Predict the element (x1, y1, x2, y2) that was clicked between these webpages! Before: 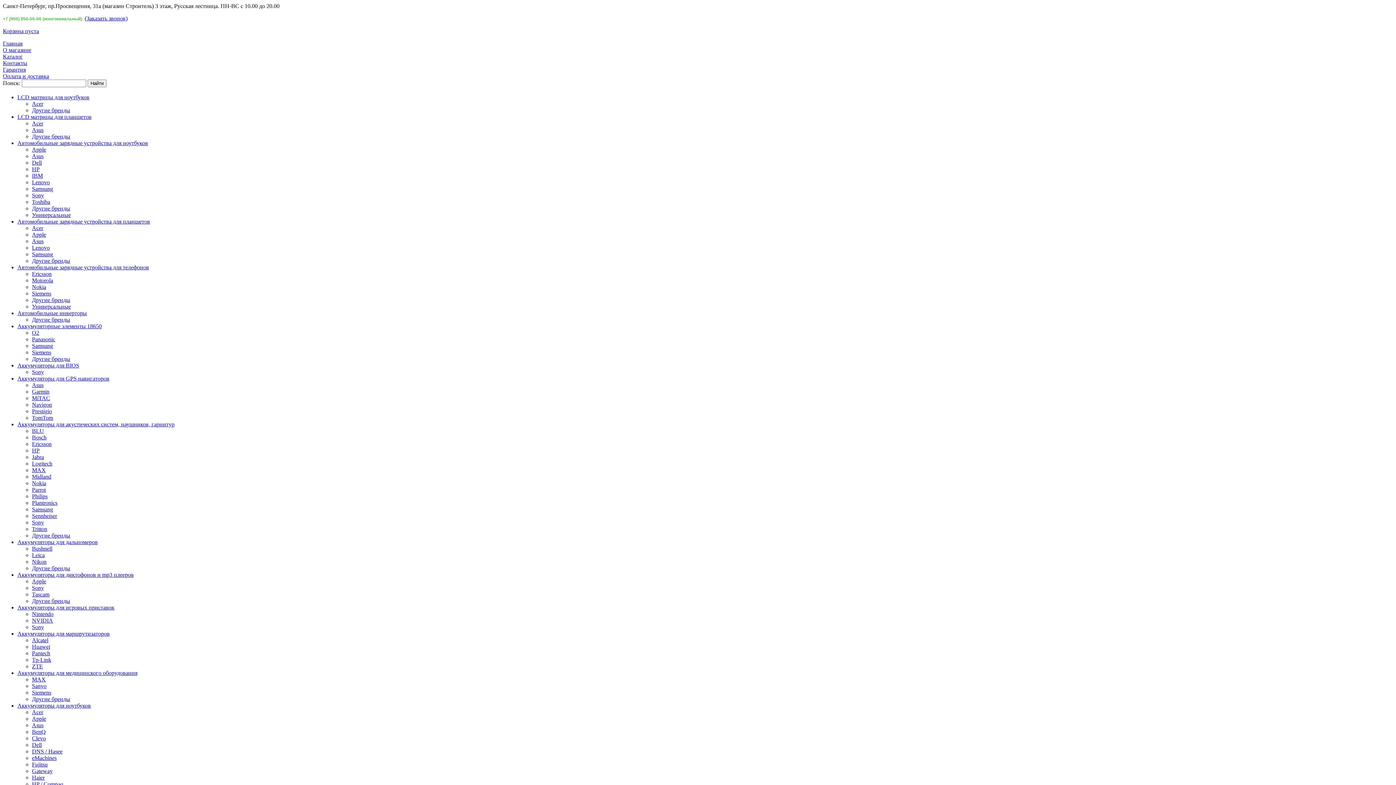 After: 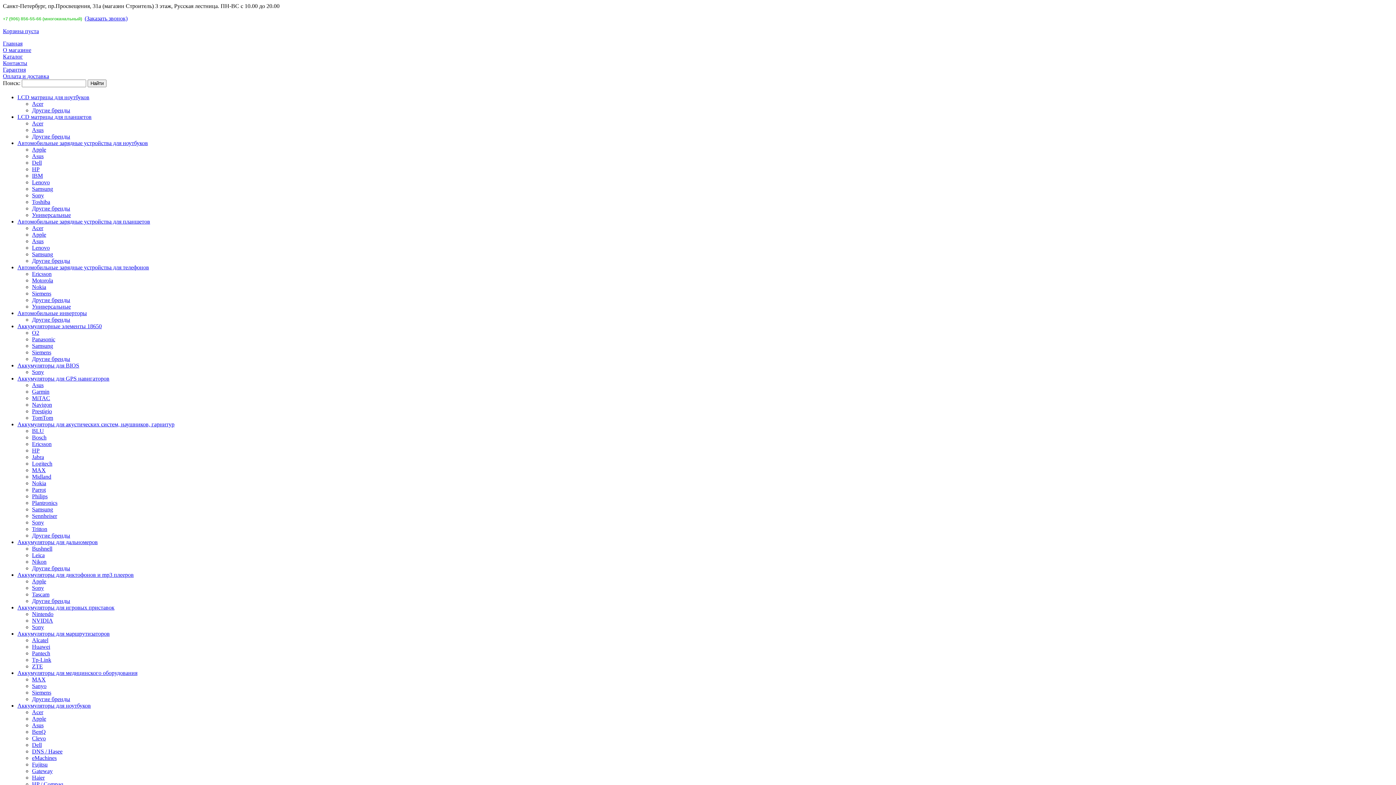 Action: label: Sony bbox: (32, 519, 44, 525)